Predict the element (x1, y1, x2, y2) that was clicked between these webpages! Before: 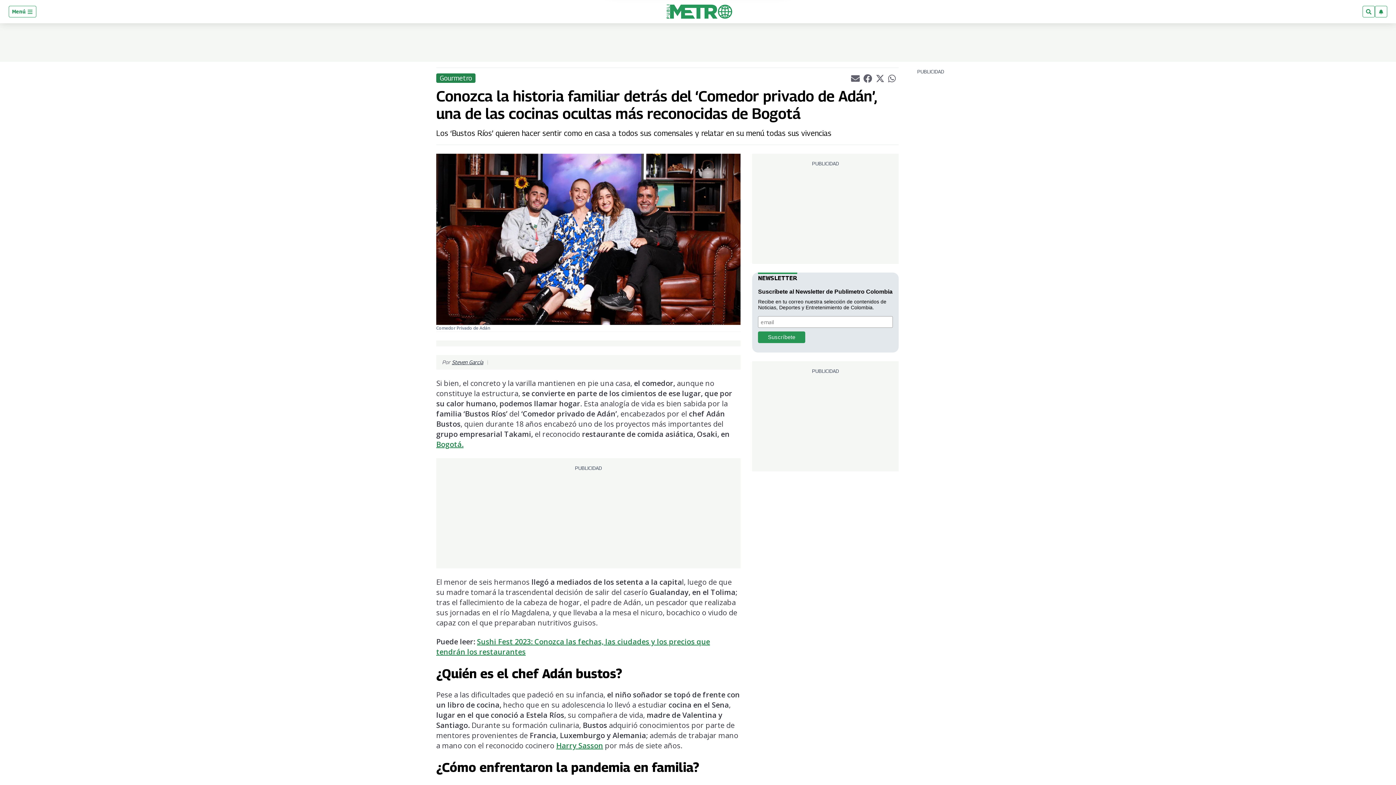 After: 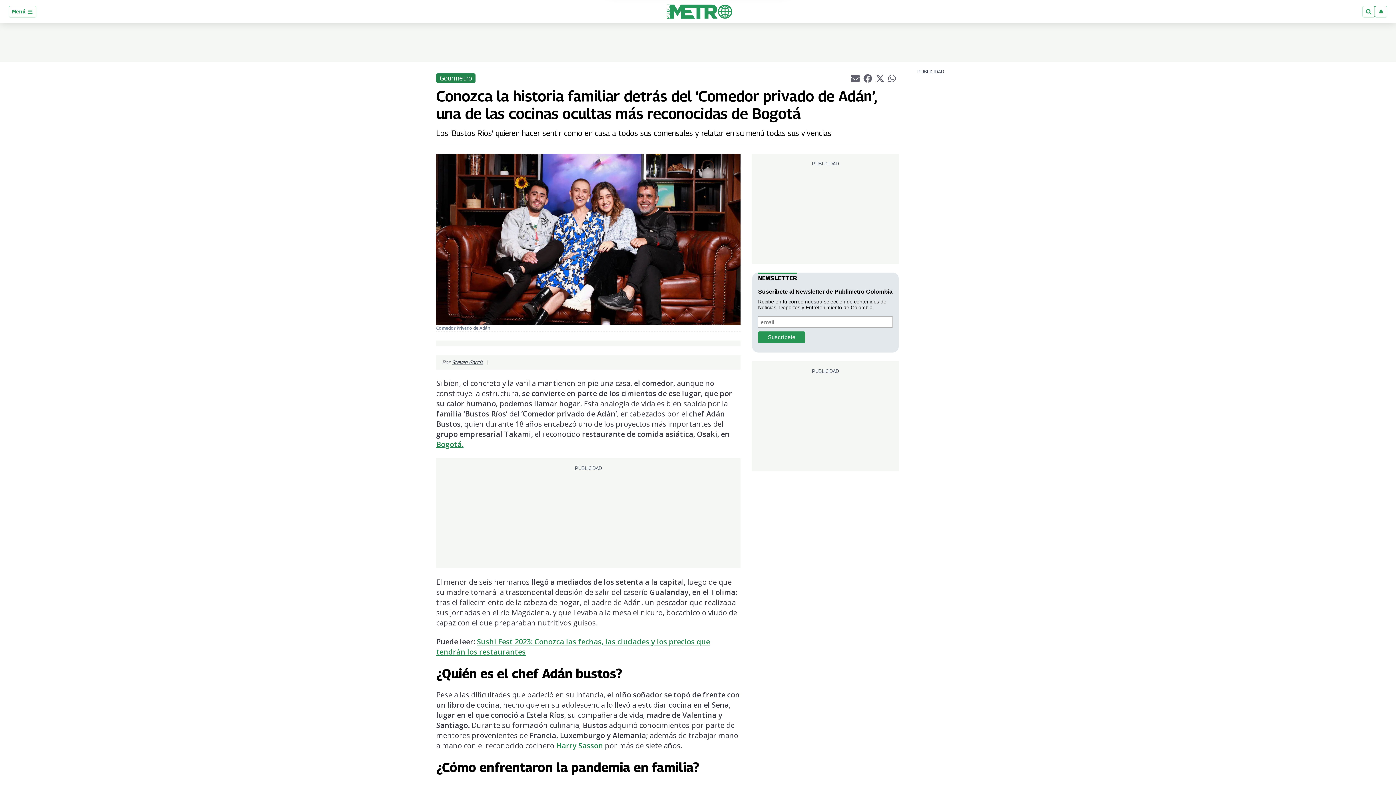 Action: bbox: (556, 741, 603, 750) label: Harry Sasson